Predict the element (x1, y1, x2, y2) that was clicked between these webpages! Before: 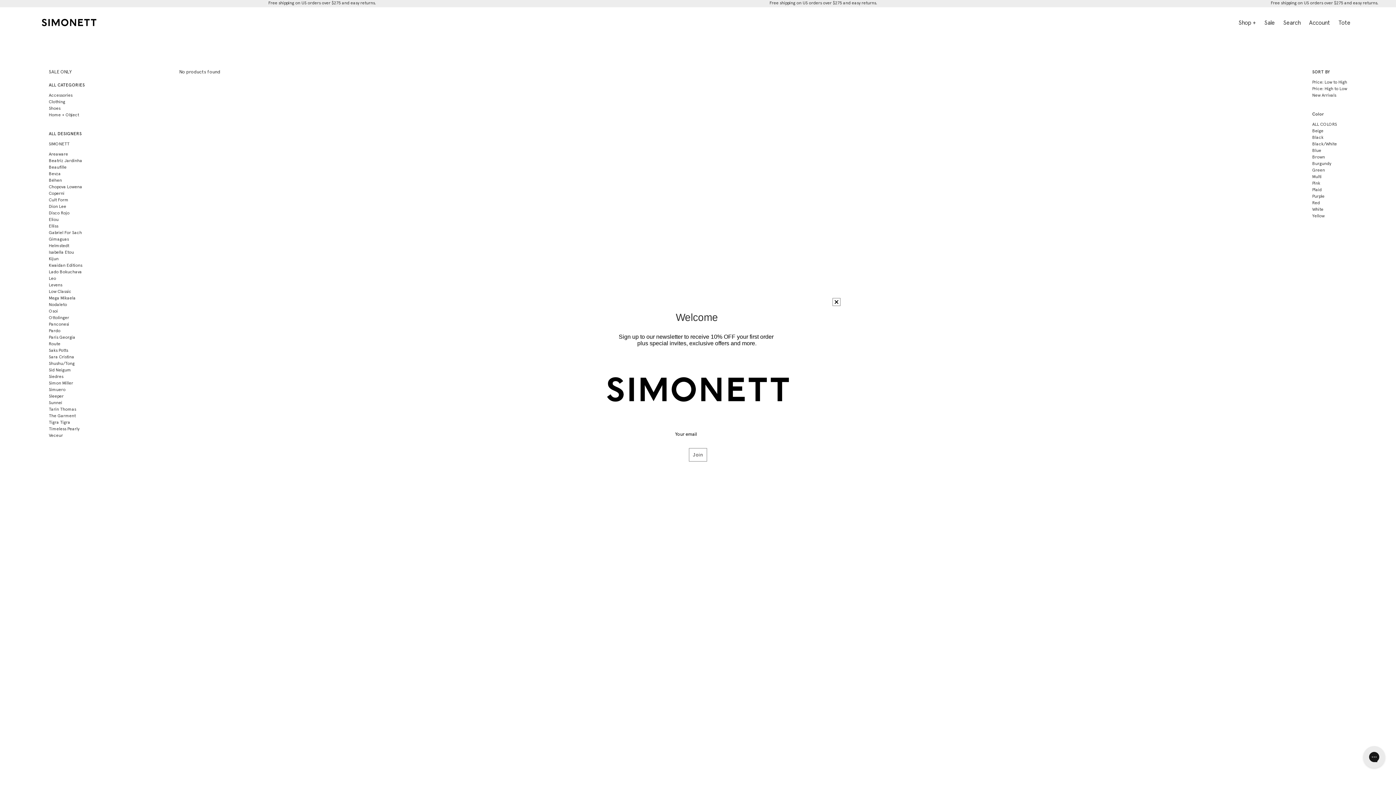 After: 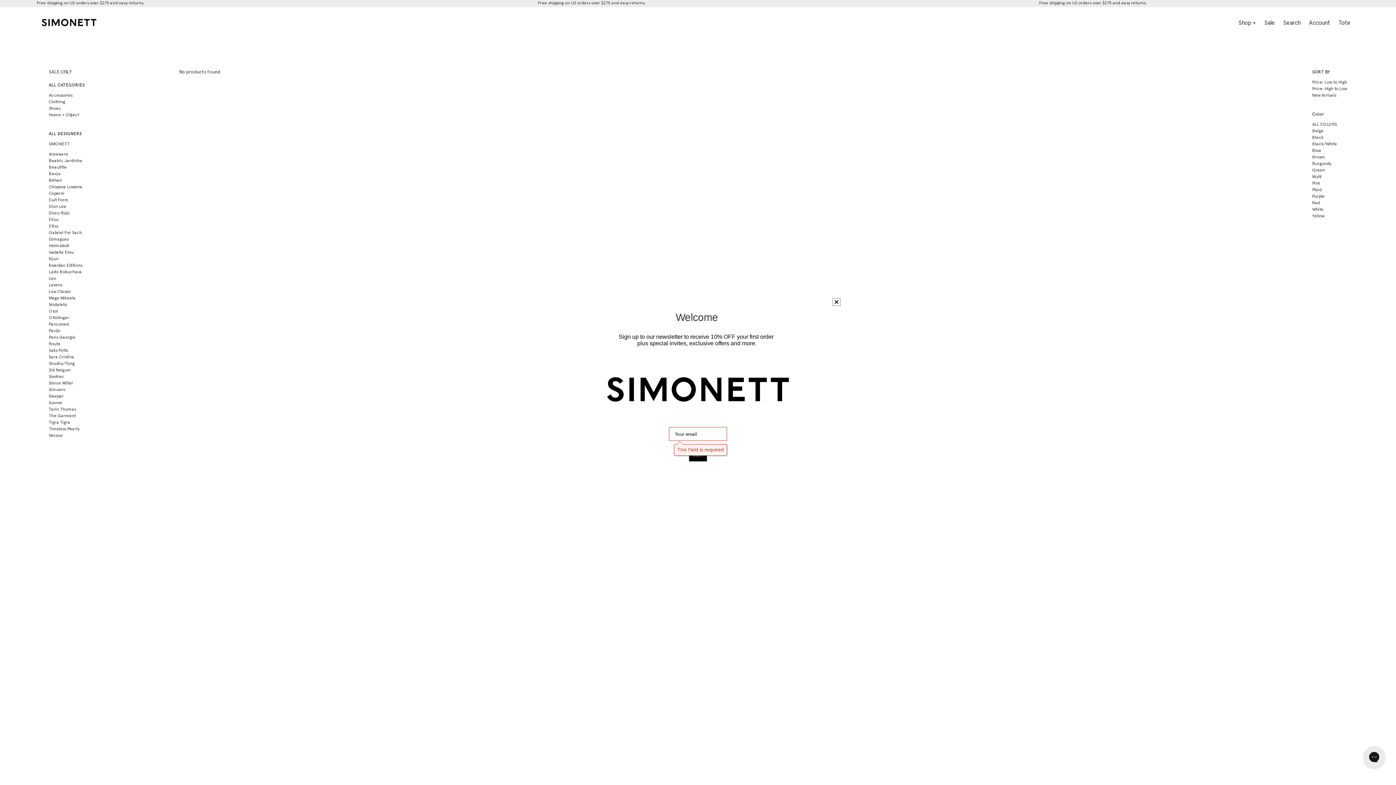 Action: bbox: (689, 448, 707, 461) label: Join